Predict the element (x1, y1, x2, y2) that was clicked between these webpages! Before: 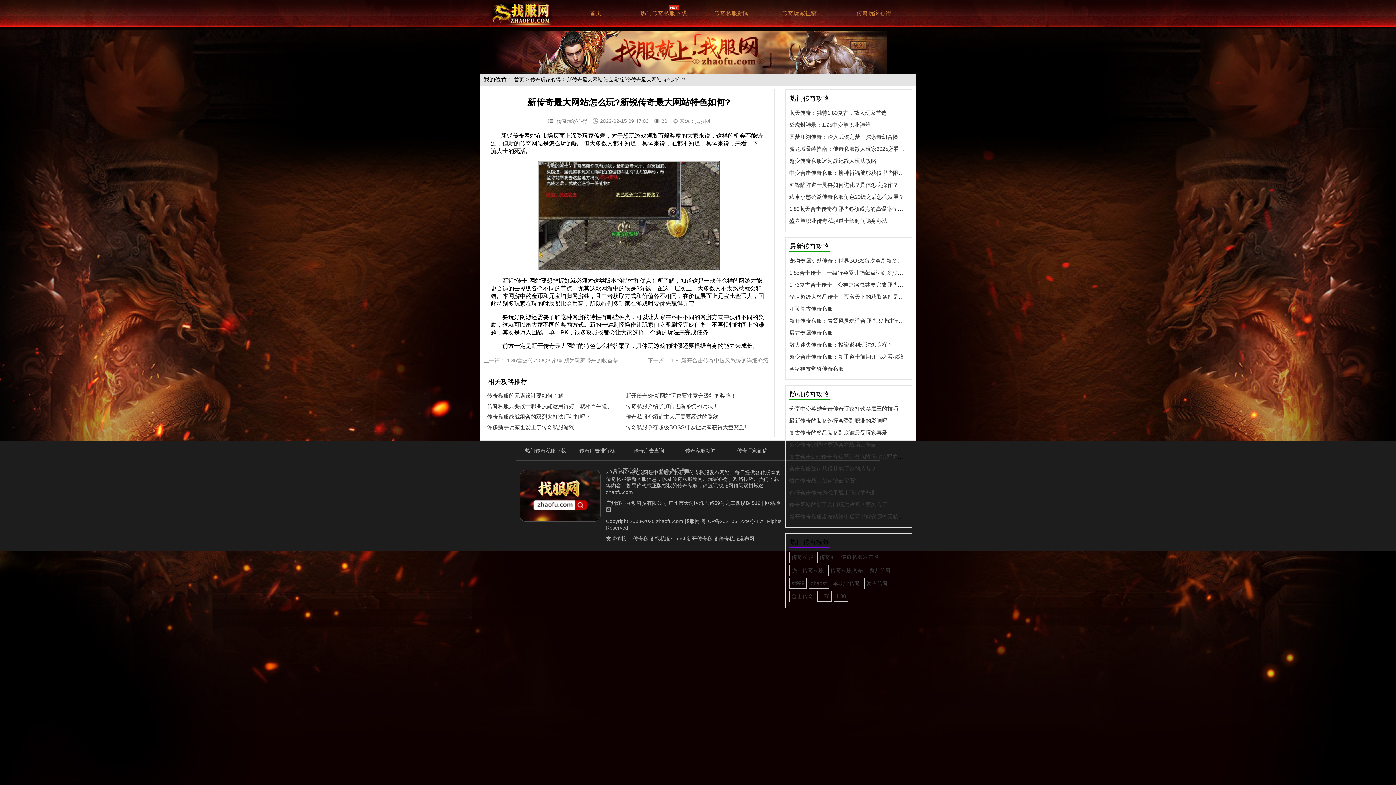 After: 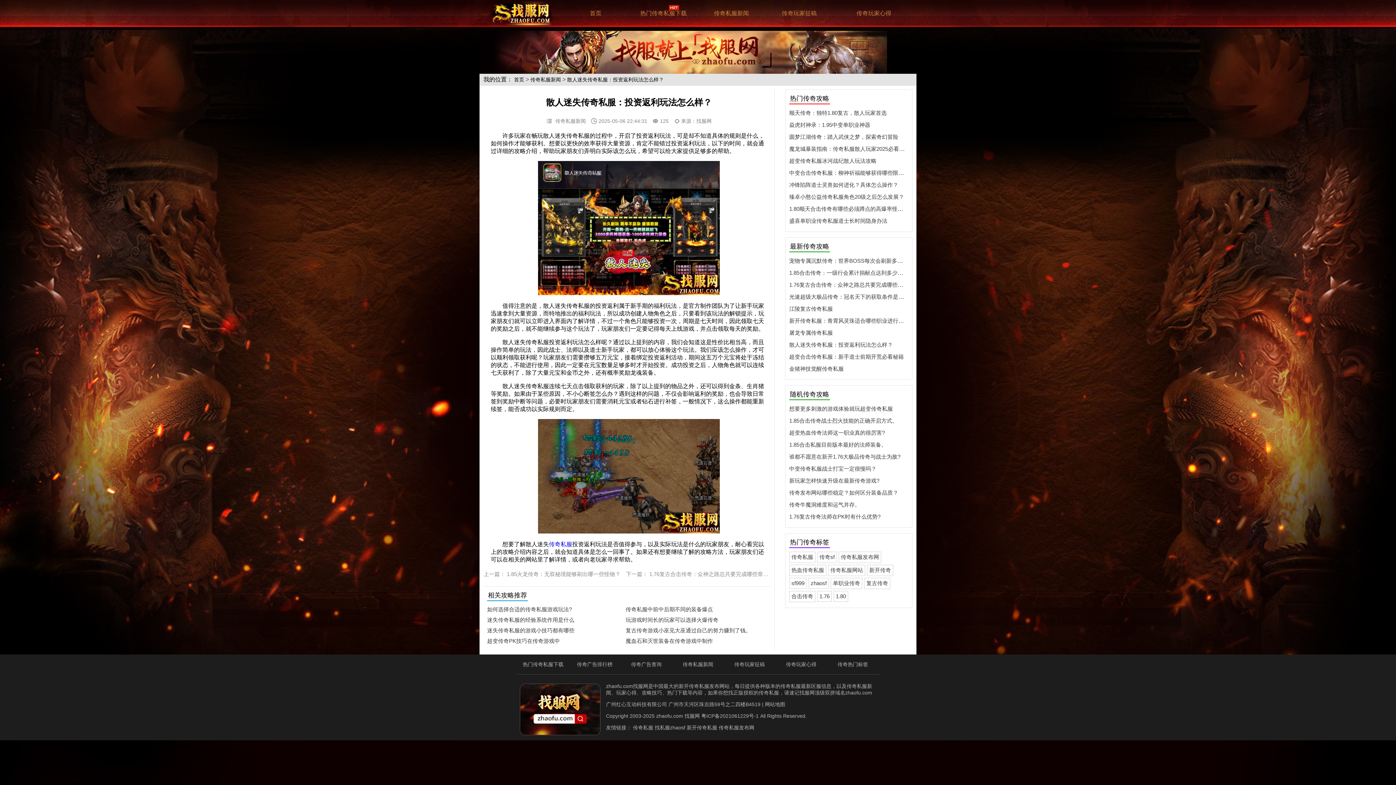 Action: bbox: (789, 341, 893, 348) label: 散人迷失传奇私服：投资返利玩法怎么样？